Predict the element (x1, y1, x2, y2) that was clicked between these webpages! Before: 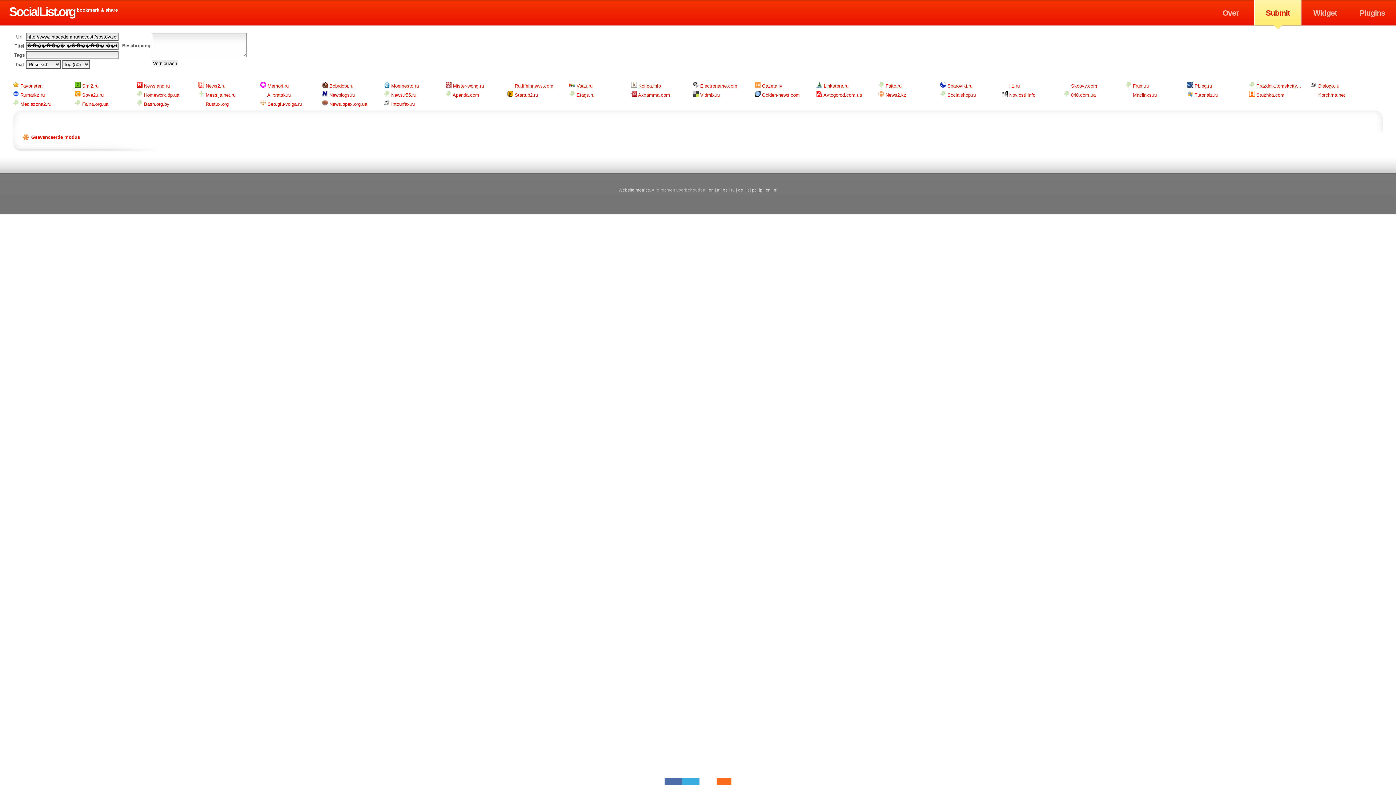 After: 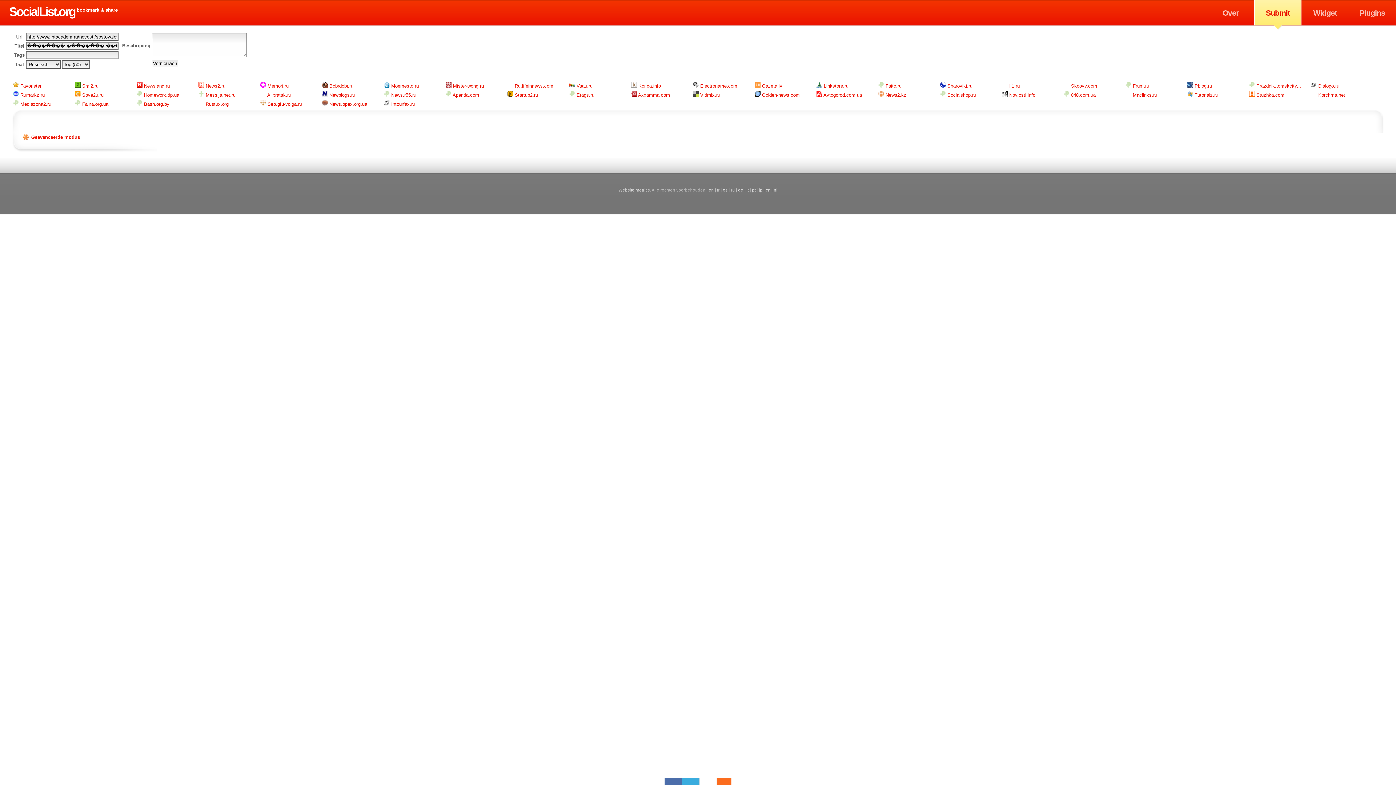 Action: label: nl bbox: (774, 187, 777, 192)